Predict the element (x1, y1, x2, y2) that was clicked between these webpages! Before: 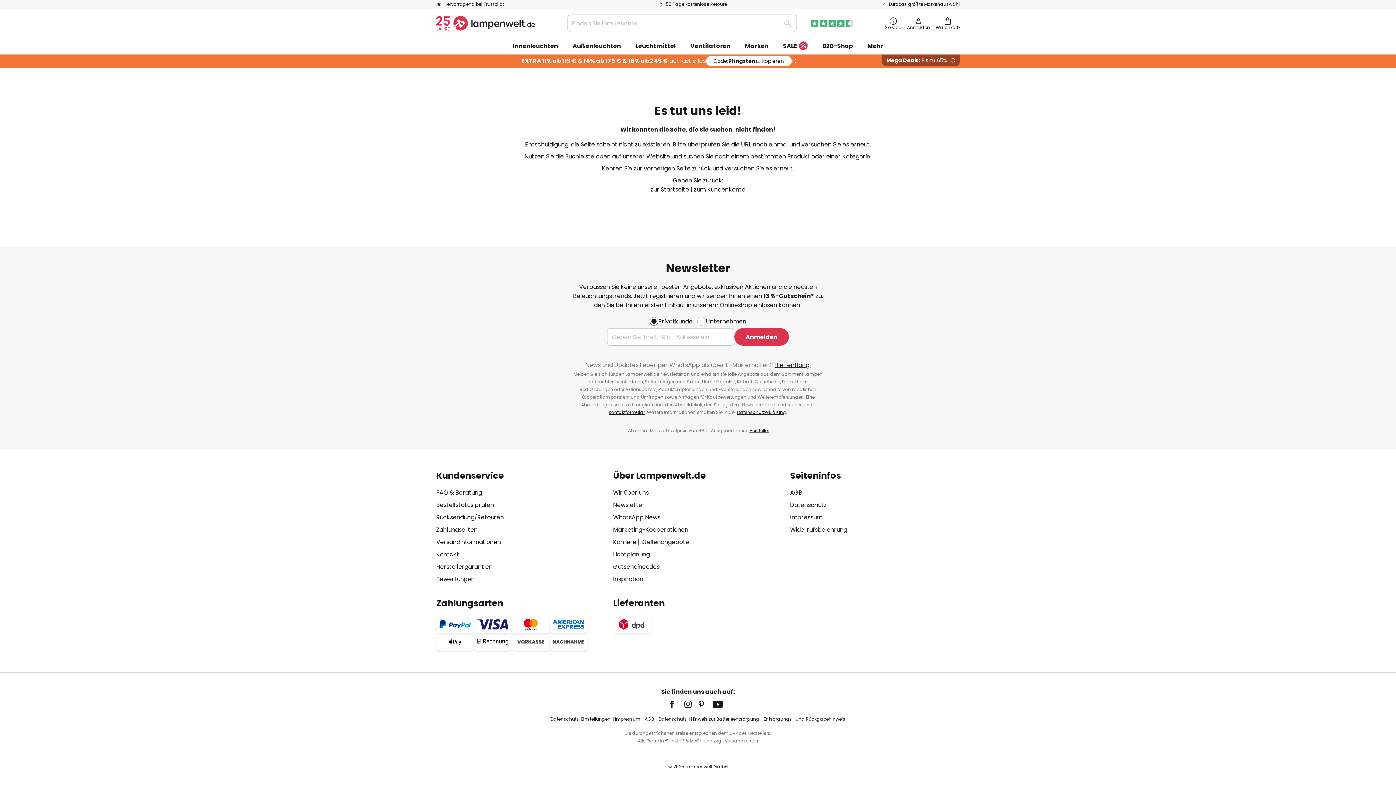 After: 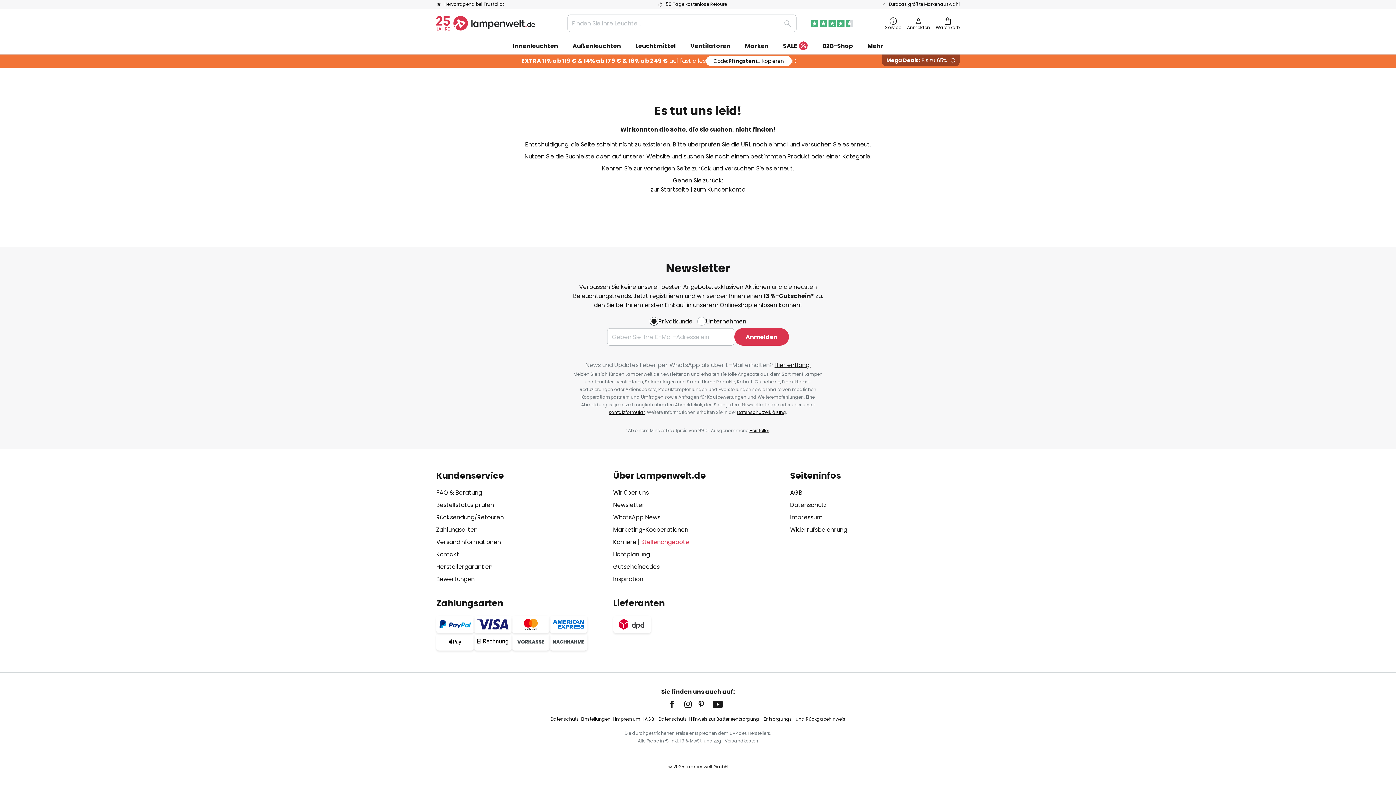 Action: bbox: (641, 538, 689, 546) label: Stellenangebote